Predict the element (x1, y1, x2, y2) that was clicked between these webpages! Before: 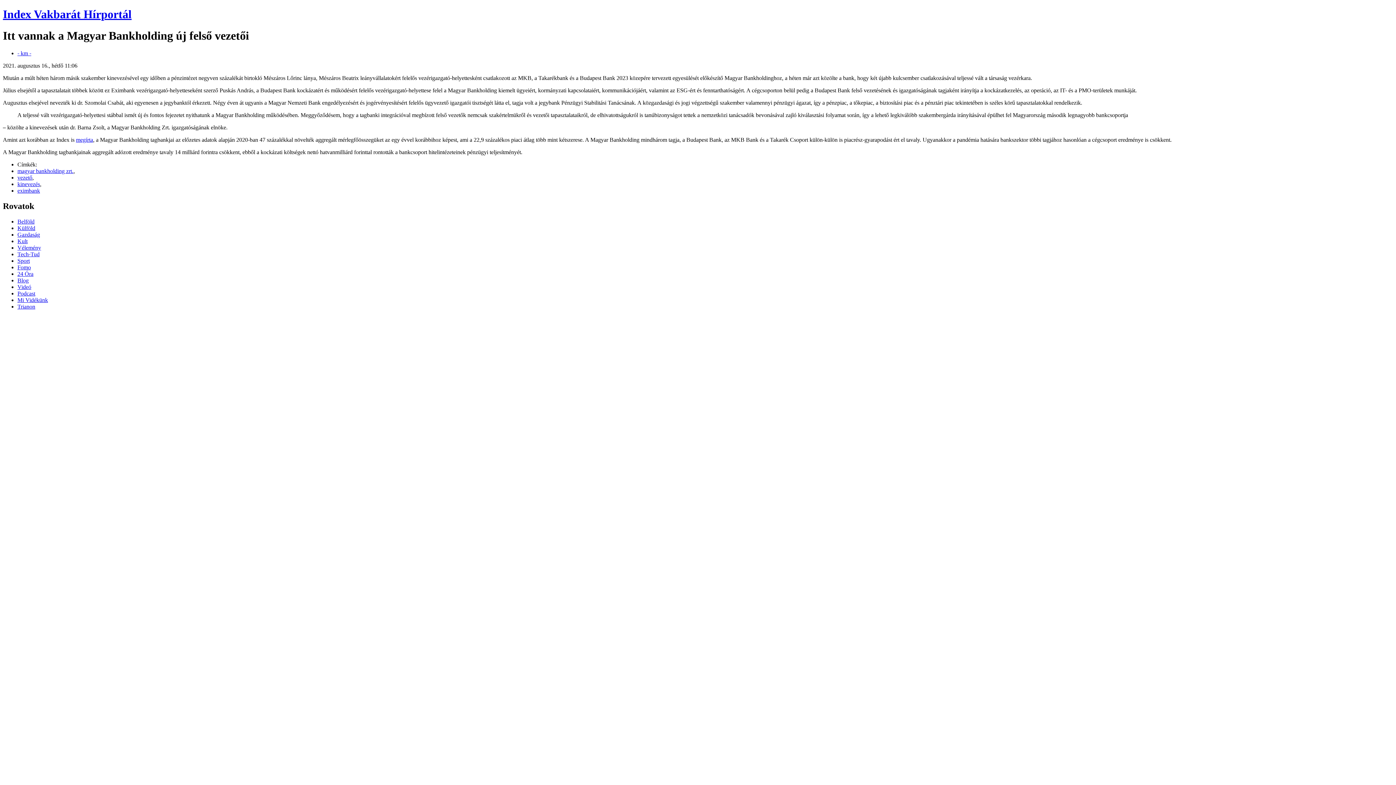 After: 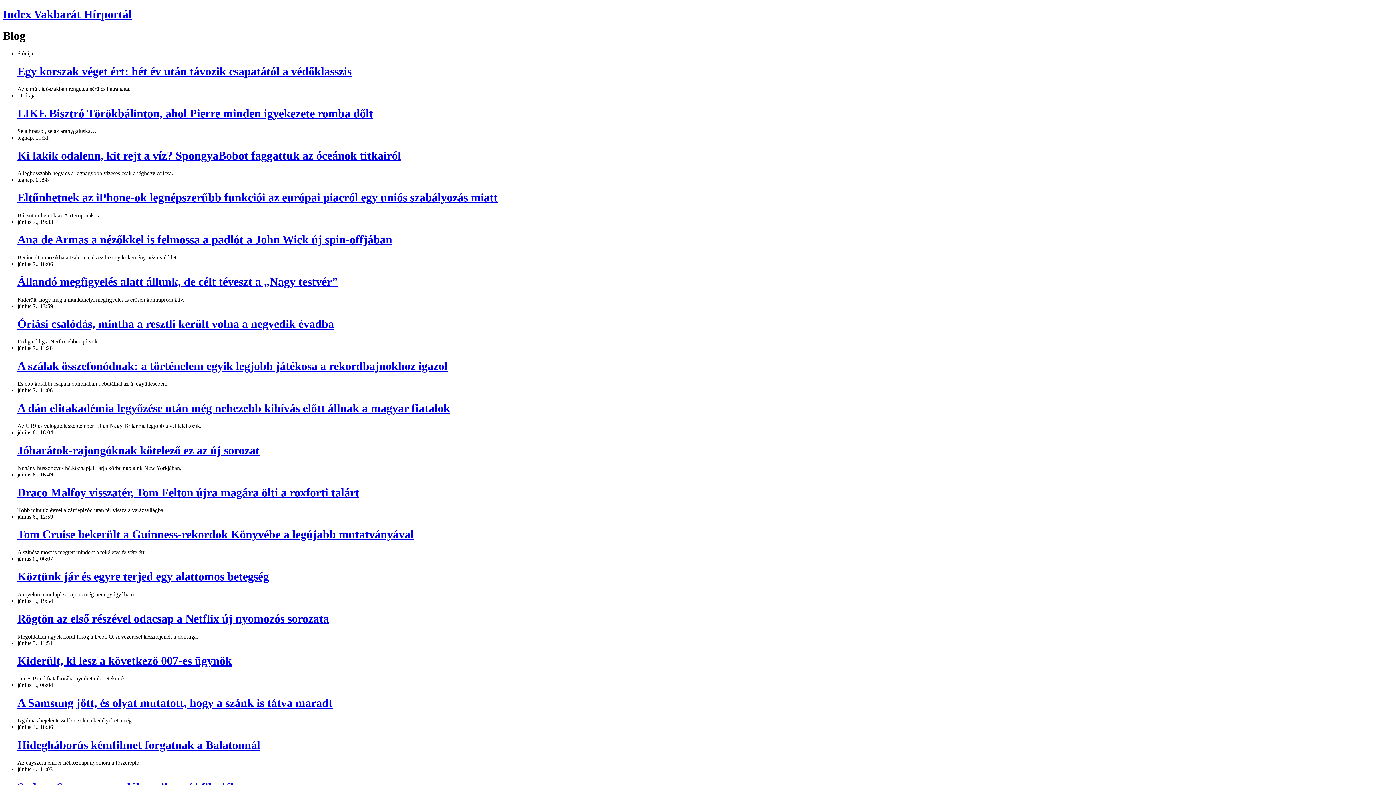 Action: bbox: (17, 277, 28, 283) label: Blog